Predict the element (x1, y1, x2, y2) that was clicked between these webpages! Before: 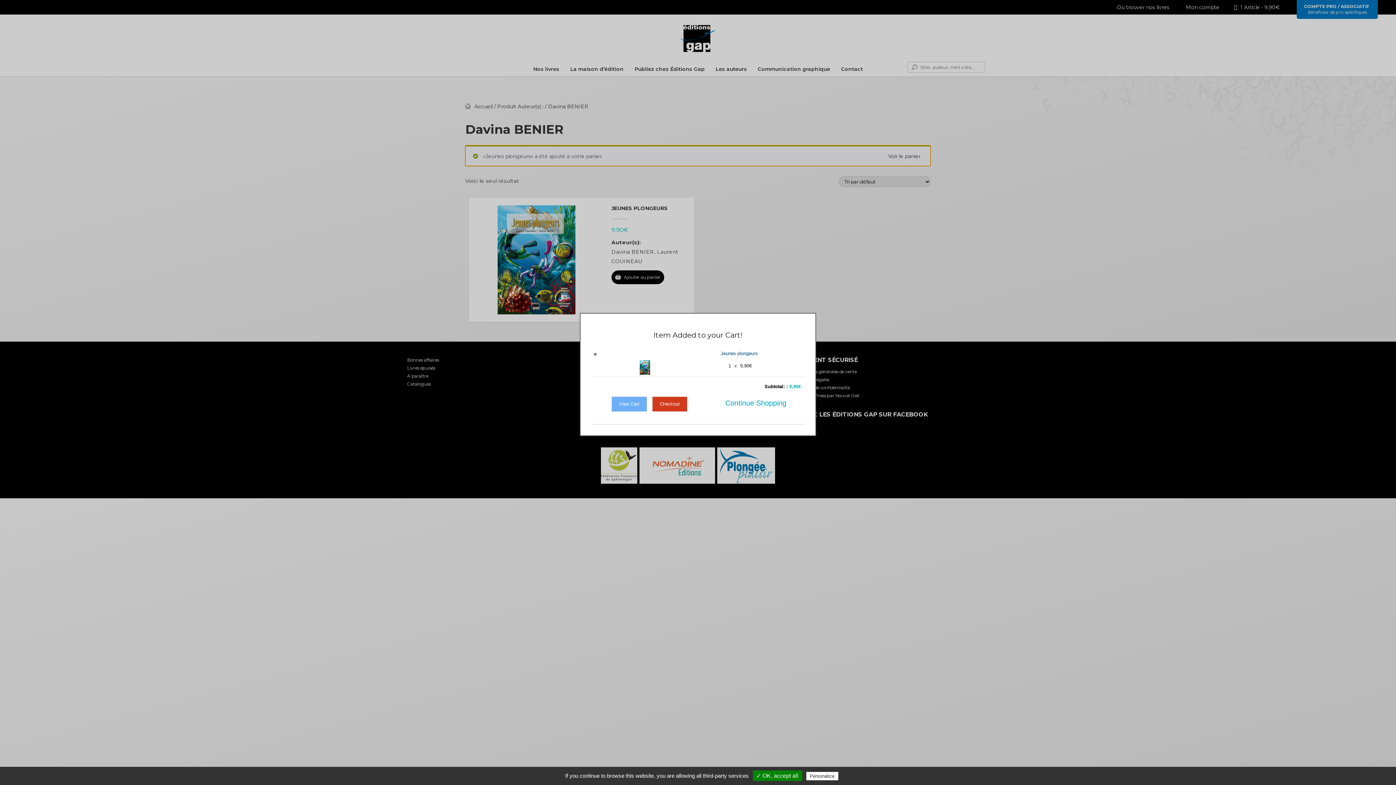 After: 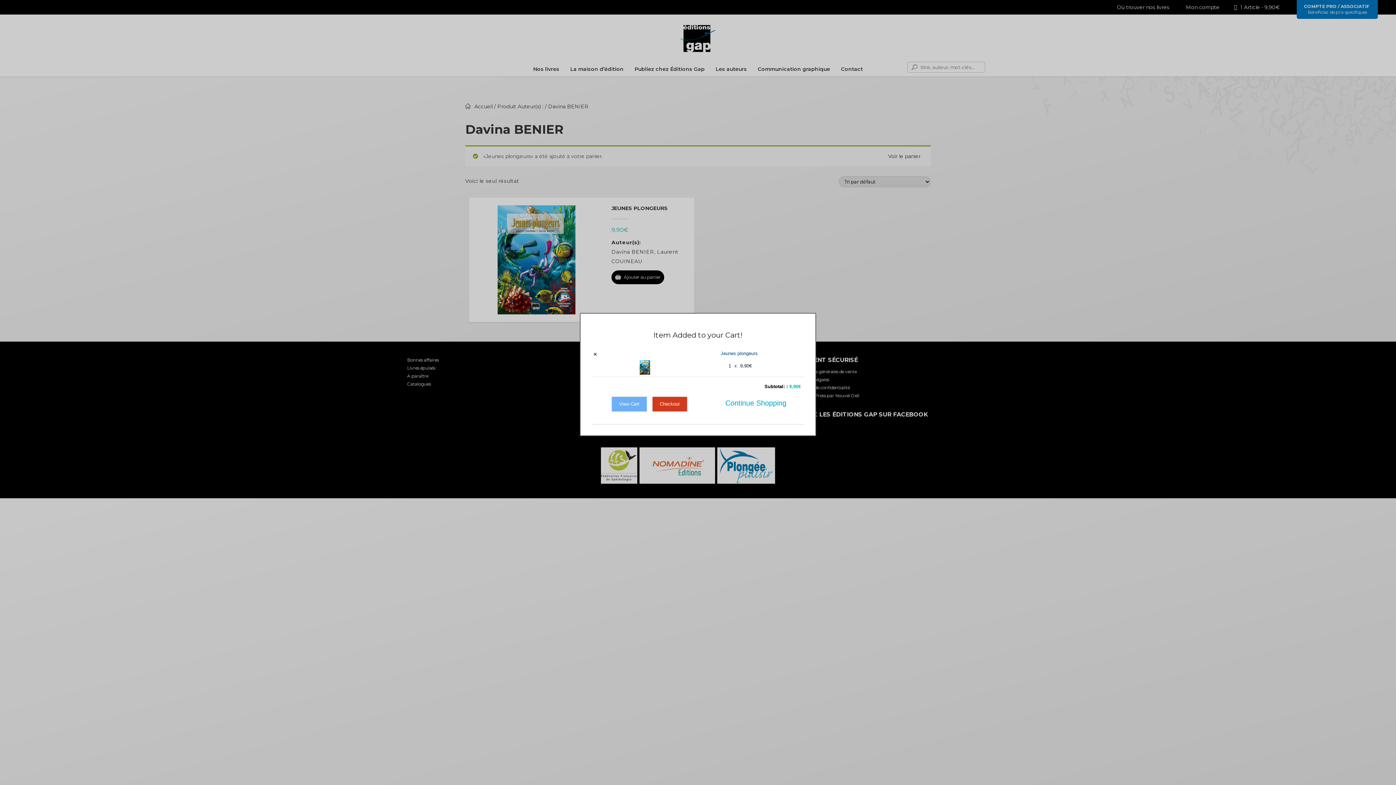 Action: label: ✓ OK, accept all bbox: (752, 770, 802, 781)